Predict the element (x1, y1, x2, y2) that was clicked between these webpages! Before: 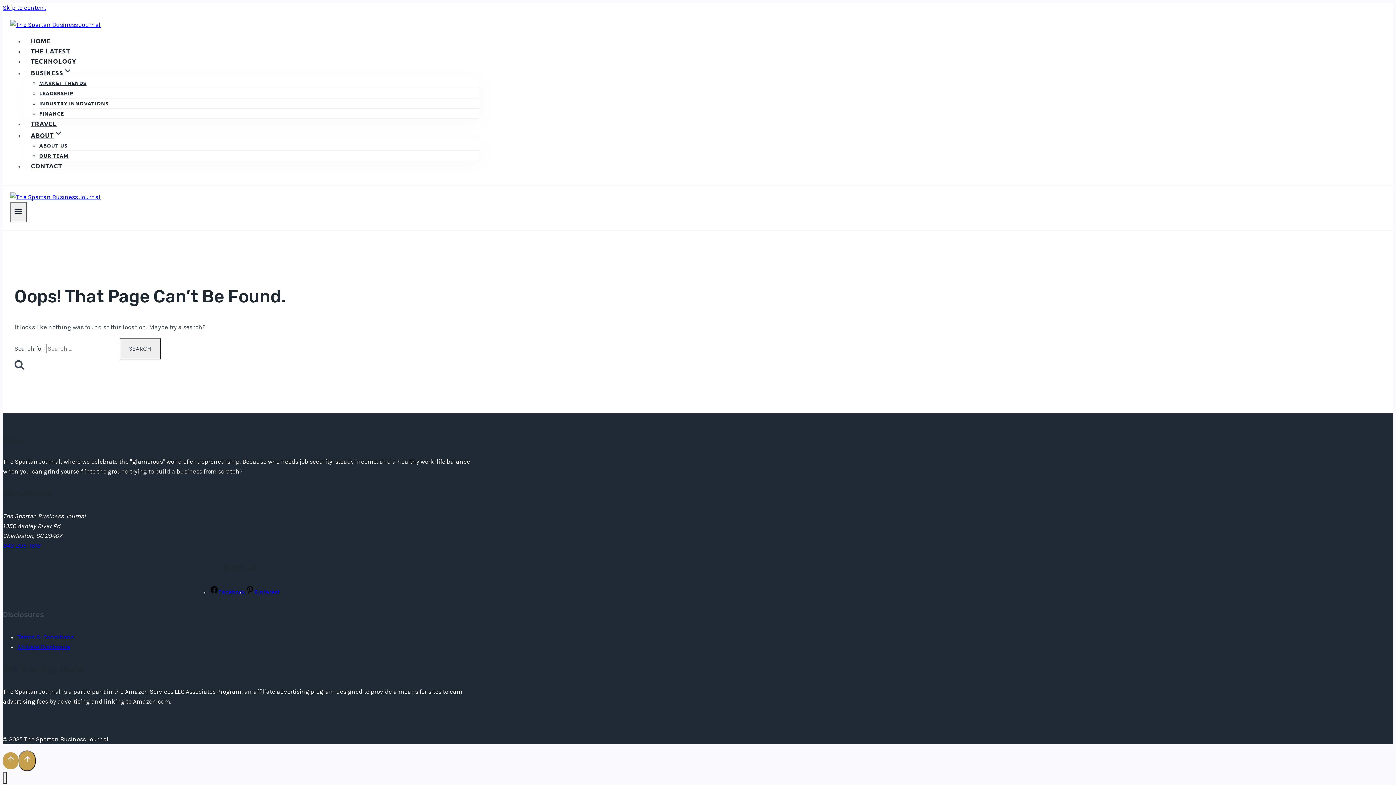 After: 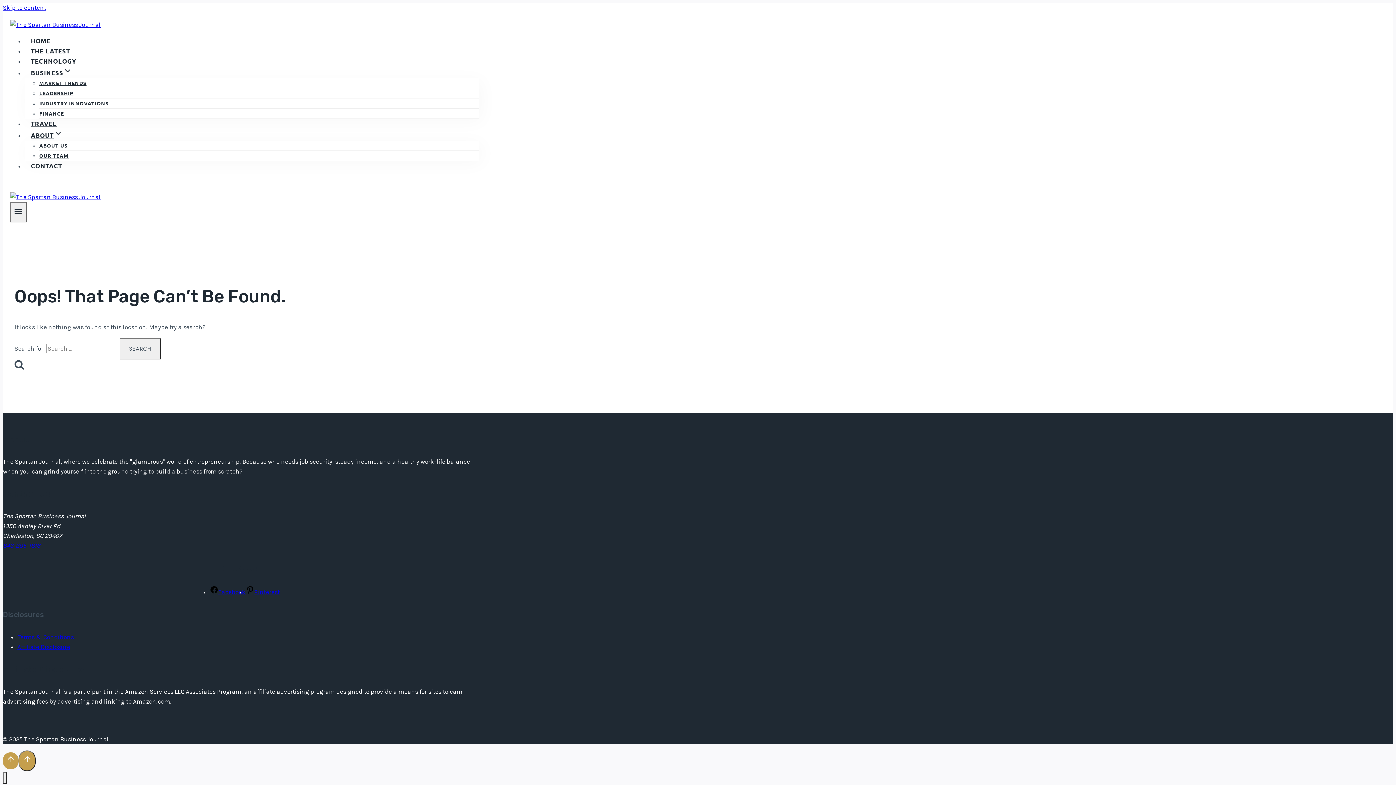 Action: bbox: (209, 588, 245, 595) label: Facebook